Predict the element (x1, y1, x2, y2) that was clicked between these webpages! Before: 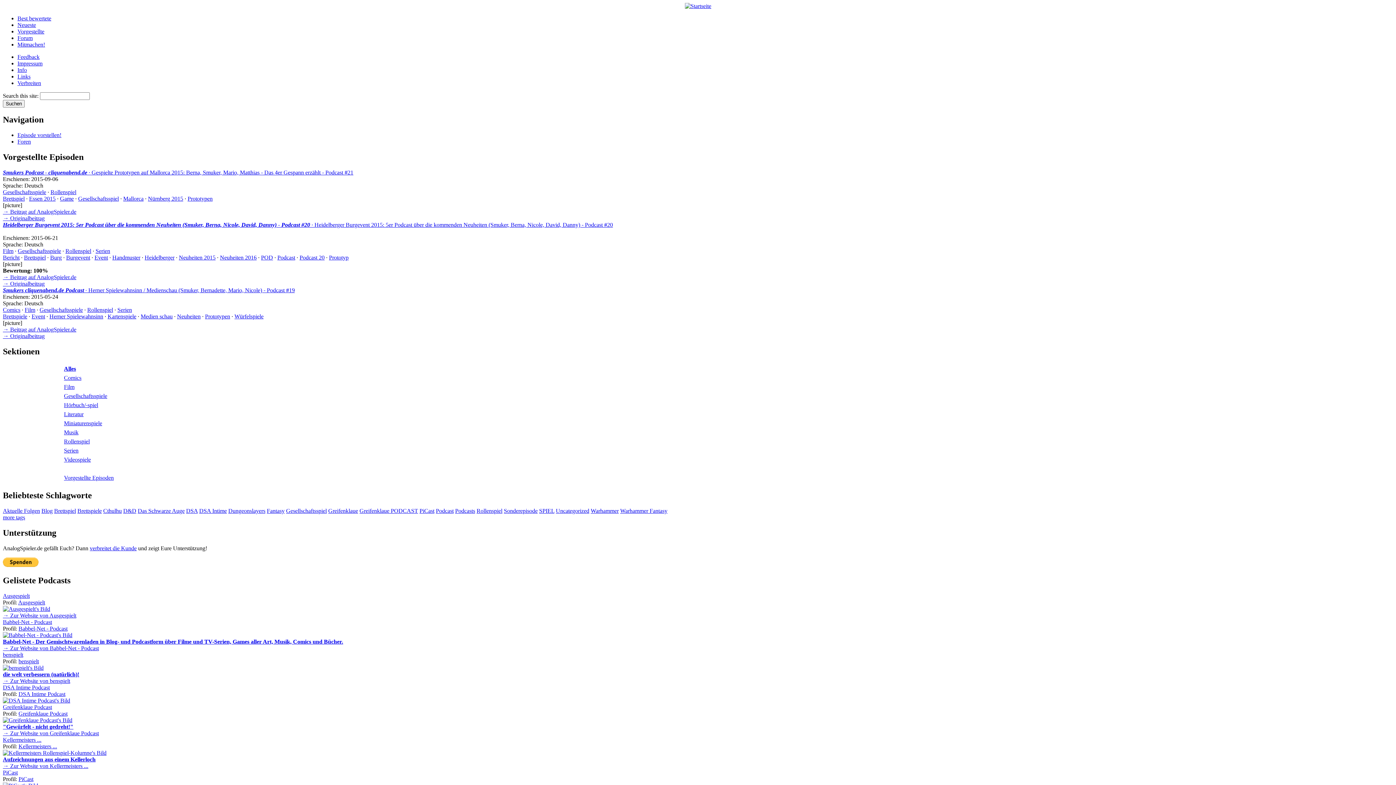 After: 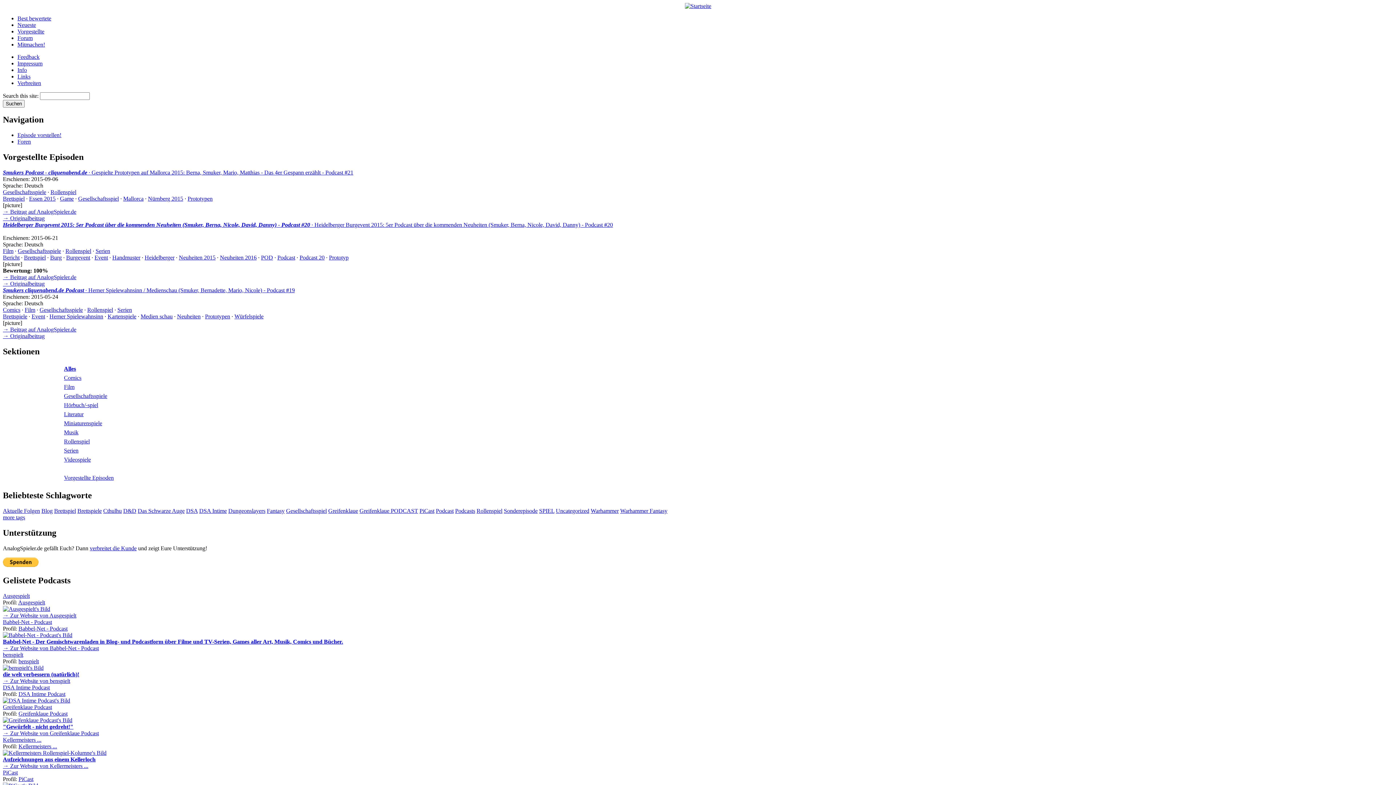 Action: bbox: (50, 254, 61, 260) label: Burg